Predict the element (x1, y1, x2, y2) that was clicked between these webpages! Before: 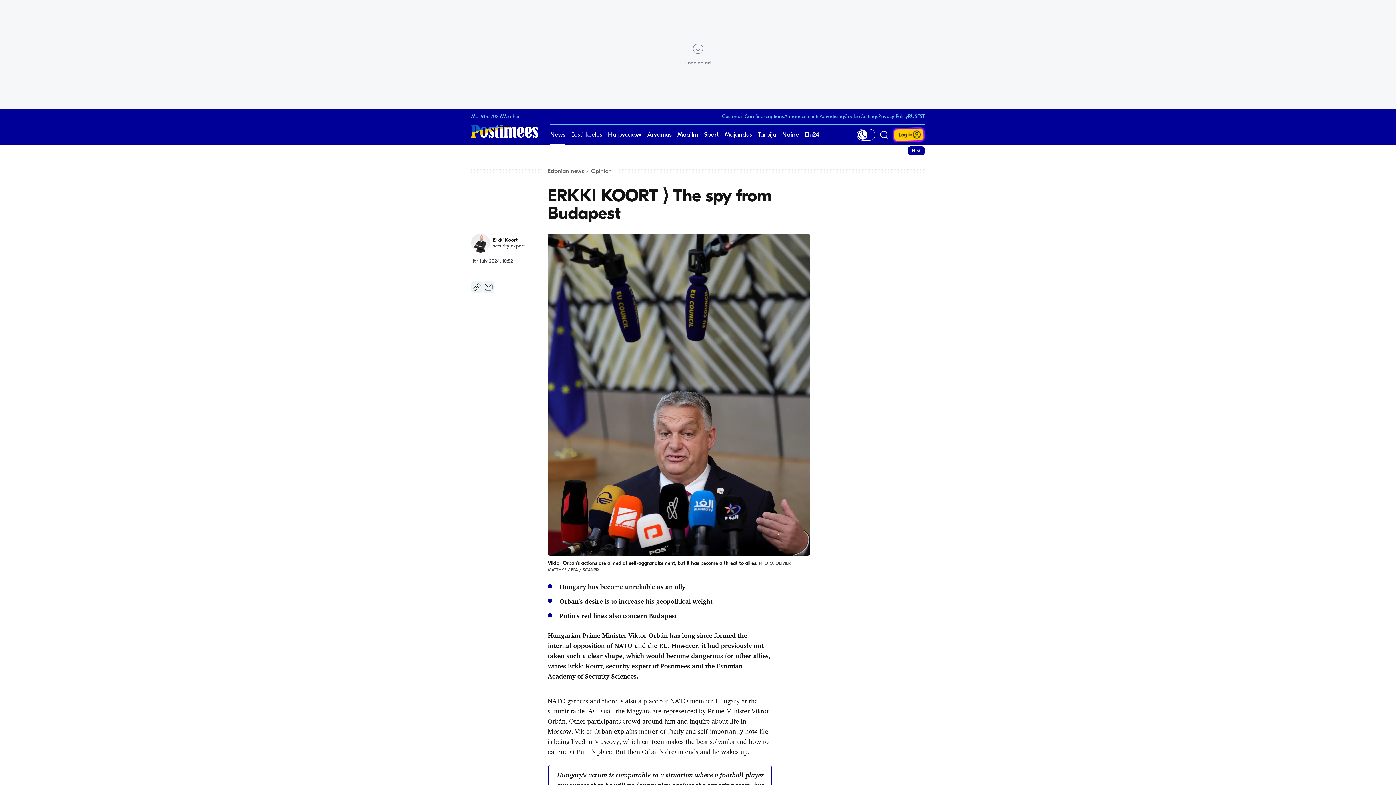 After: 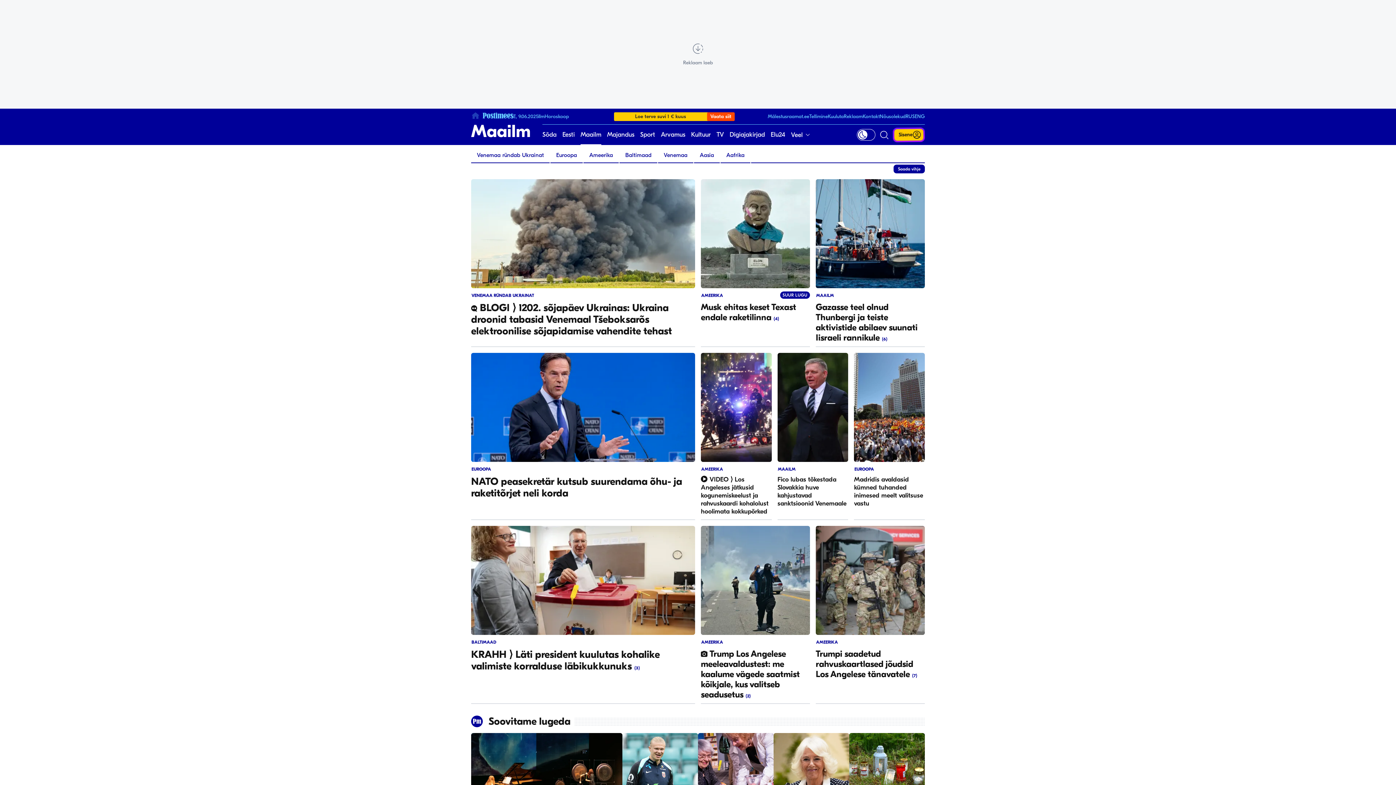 Action: bbox: (677, 124, 698, 145) label: Maailm